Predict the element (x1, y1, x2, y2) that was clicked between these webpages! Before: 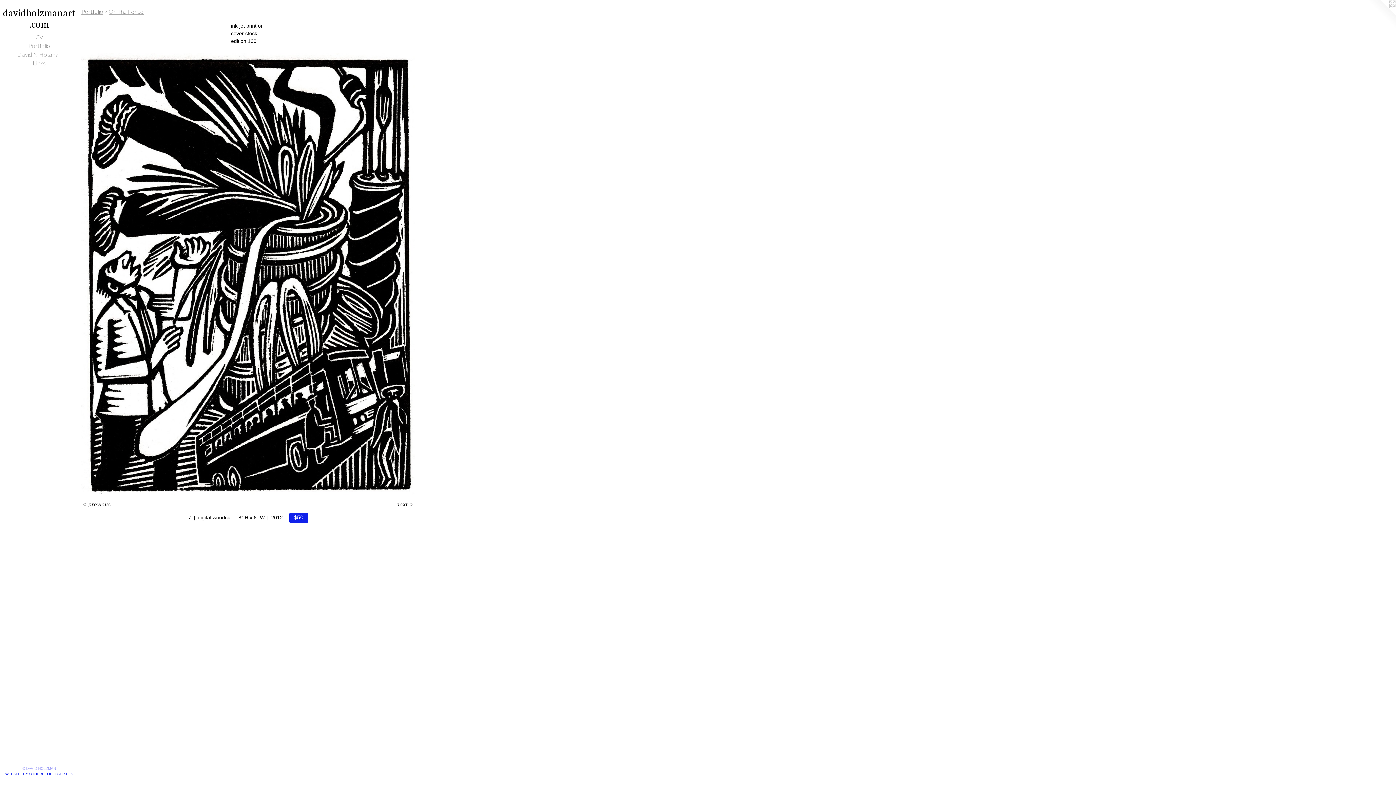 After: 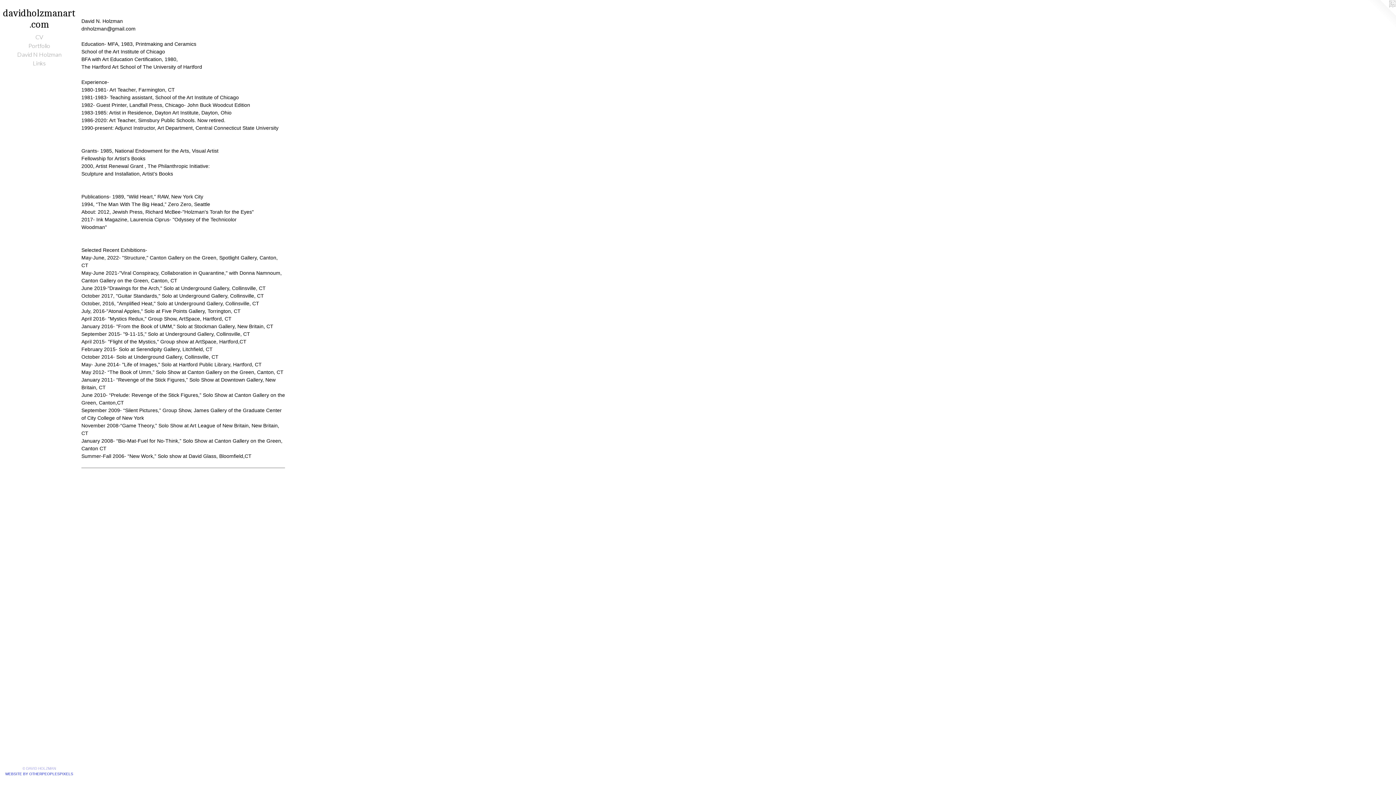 Action: bbox: (2, 32, 75, 41) label: CV